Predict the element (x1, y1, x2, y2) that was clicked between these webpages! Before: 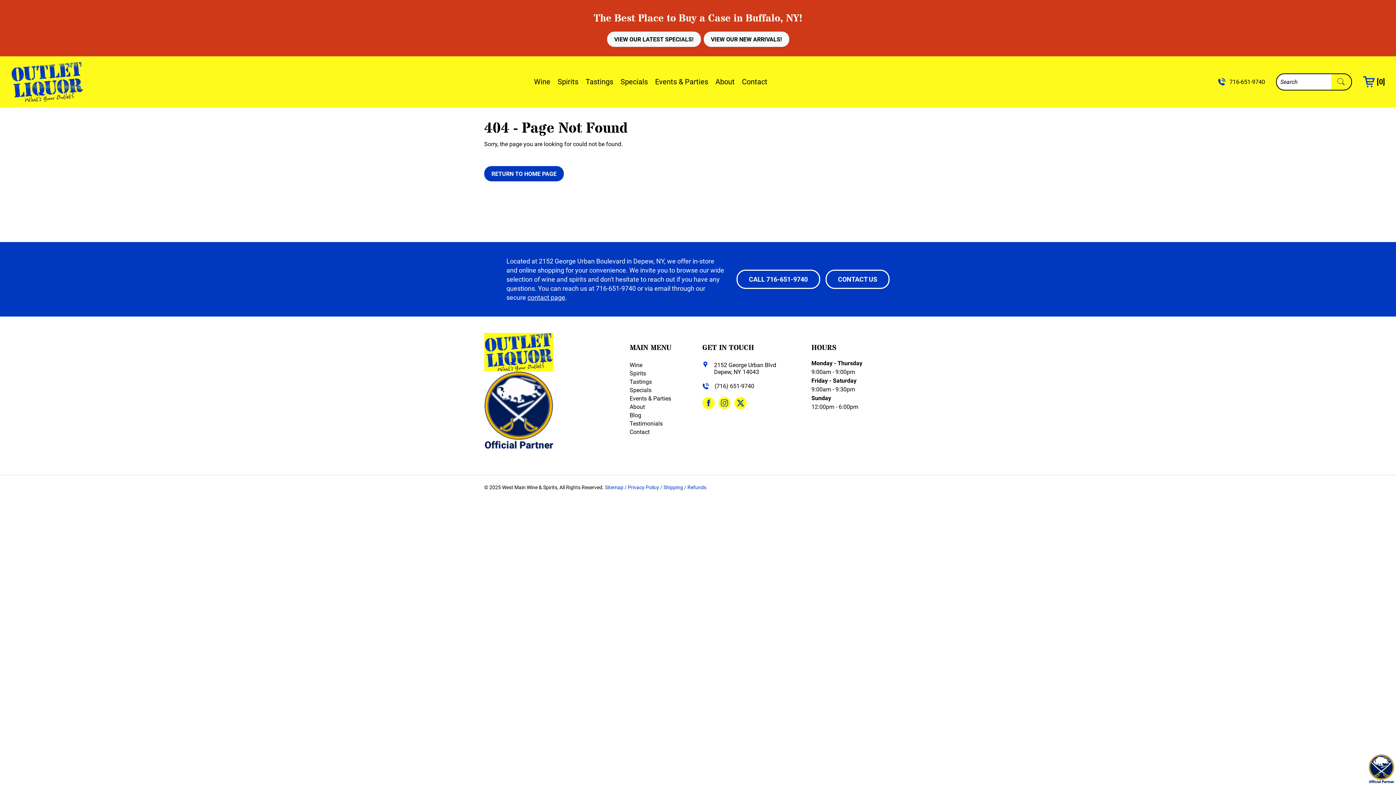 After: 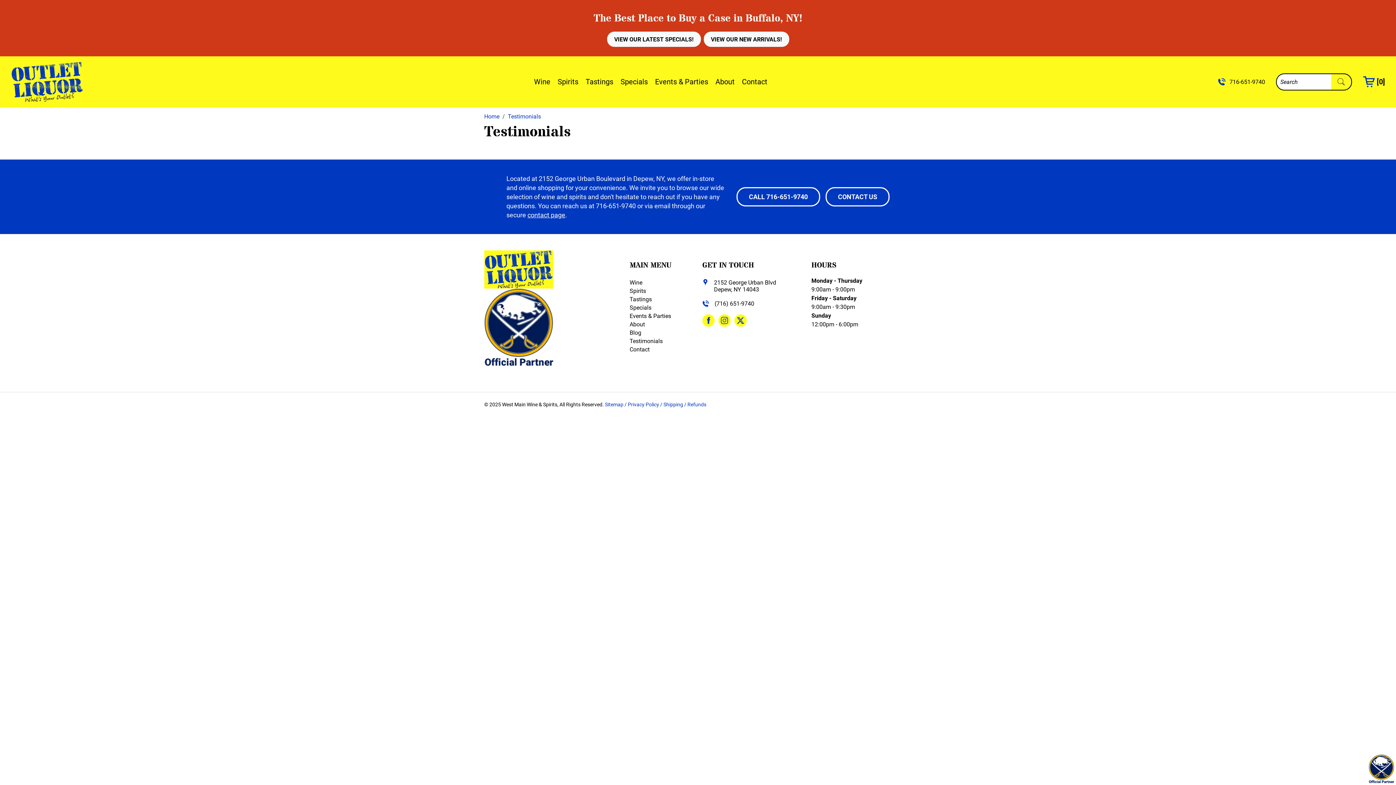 Action: label: Testimonials bbox: (629, 420, 693, 427)